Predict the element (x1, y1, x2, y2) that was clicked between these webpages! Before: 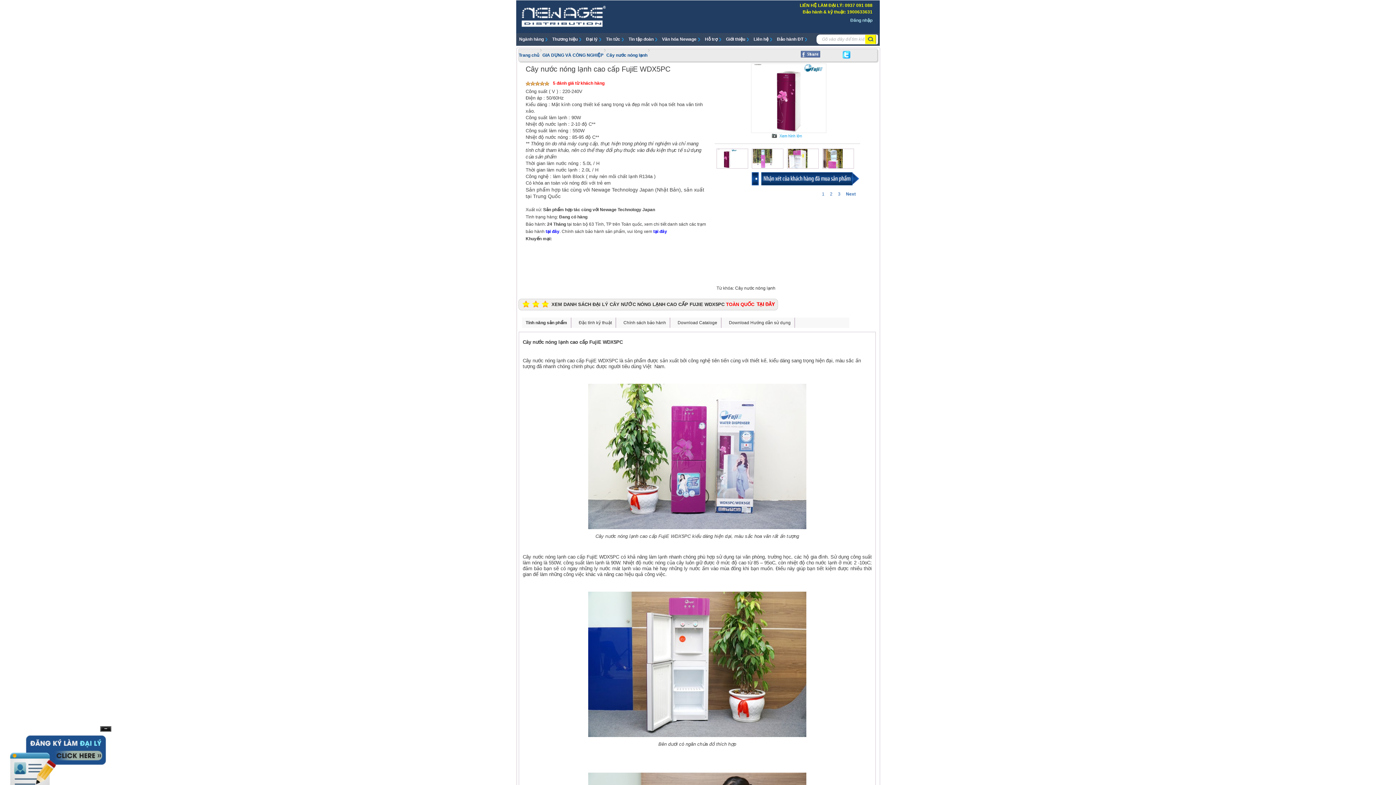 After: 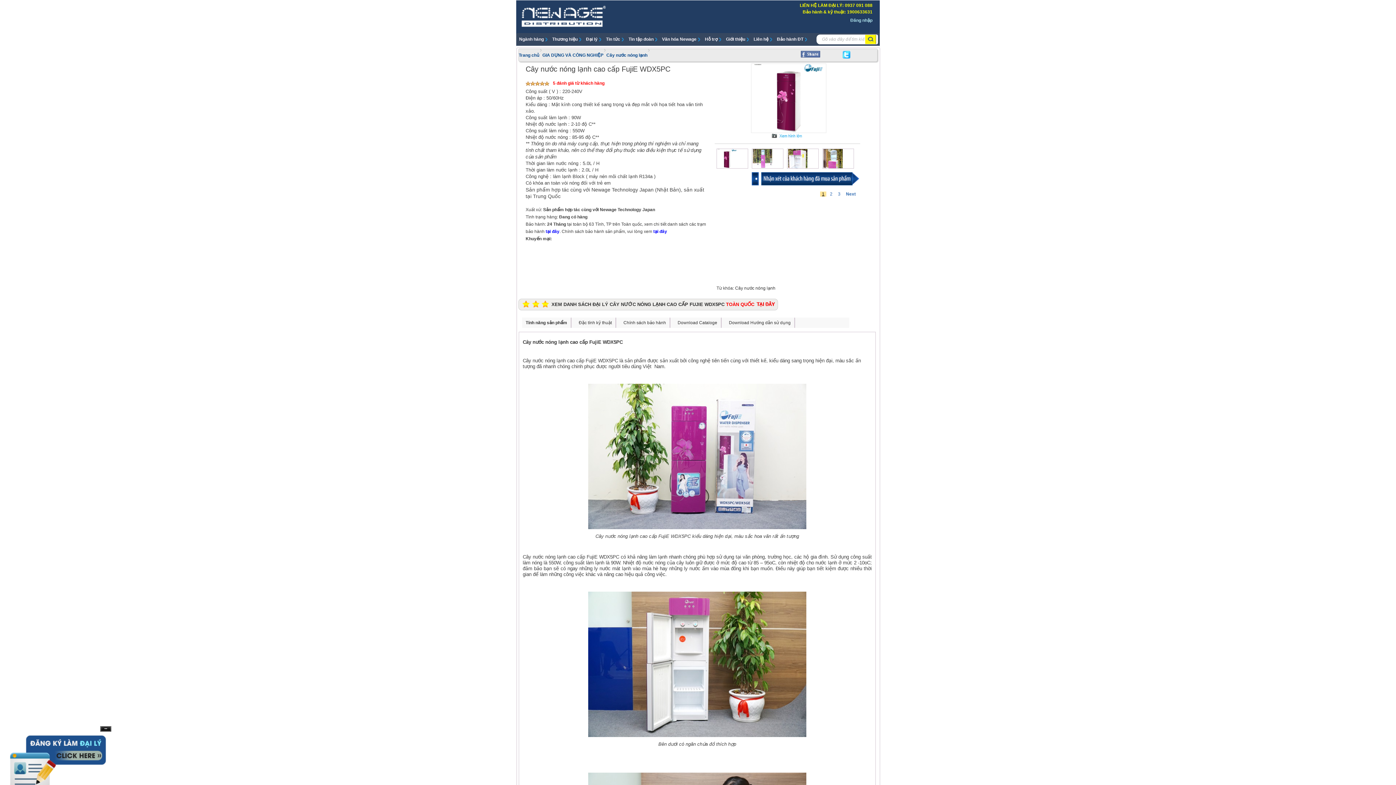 Action: label: 1 bbox: (820, 191, 826, 196)